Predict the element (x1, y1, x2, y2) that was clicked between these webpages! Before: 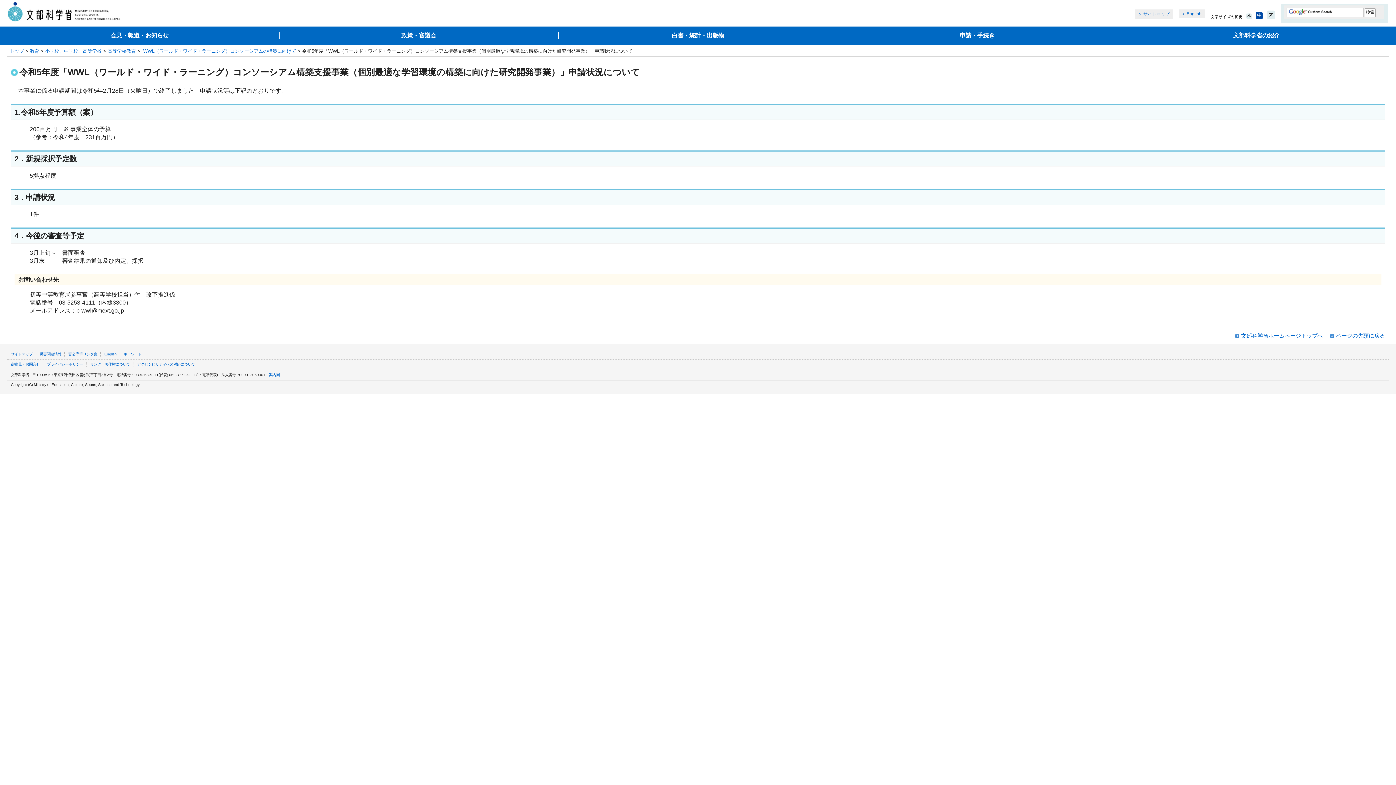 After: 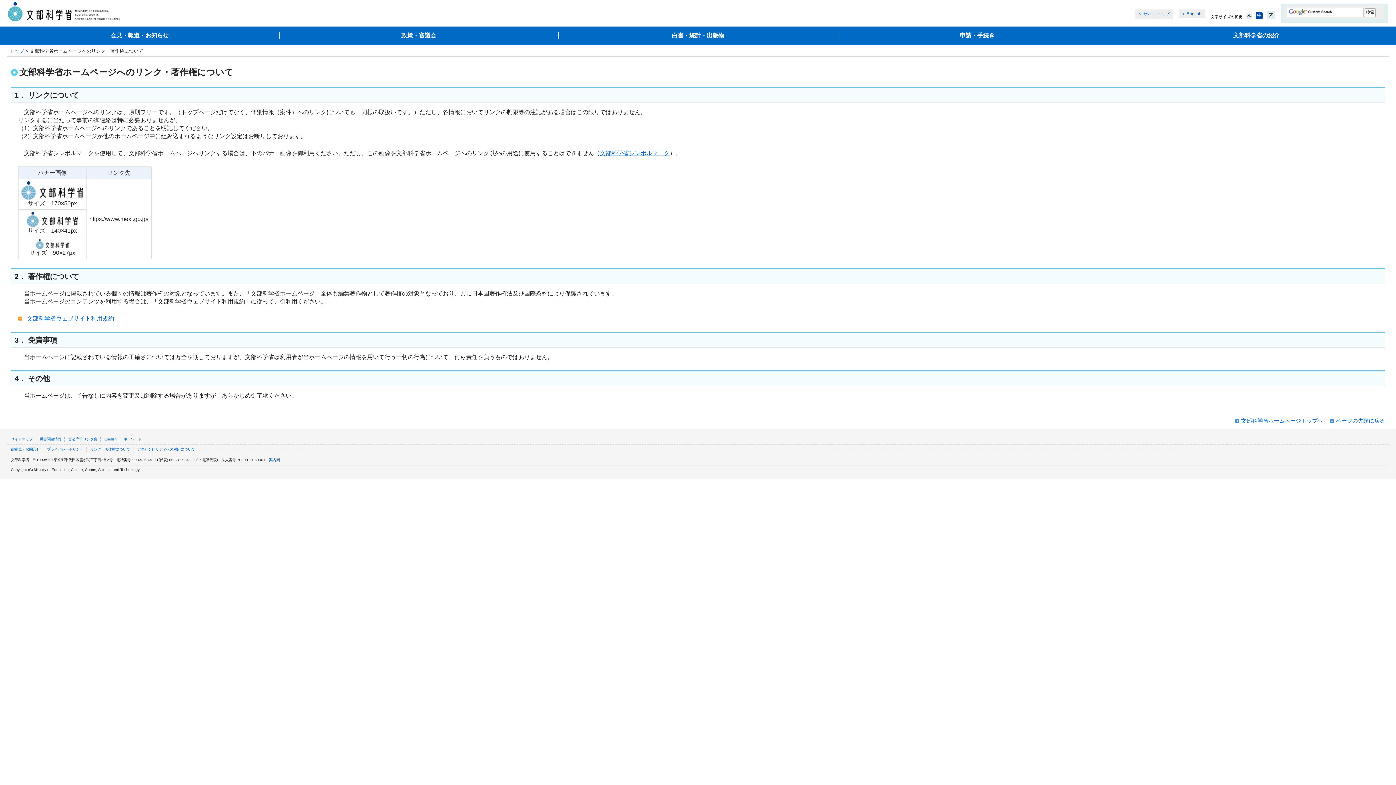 Action: bbox: (90, 362, 130, 366) label: リンク・著作権について